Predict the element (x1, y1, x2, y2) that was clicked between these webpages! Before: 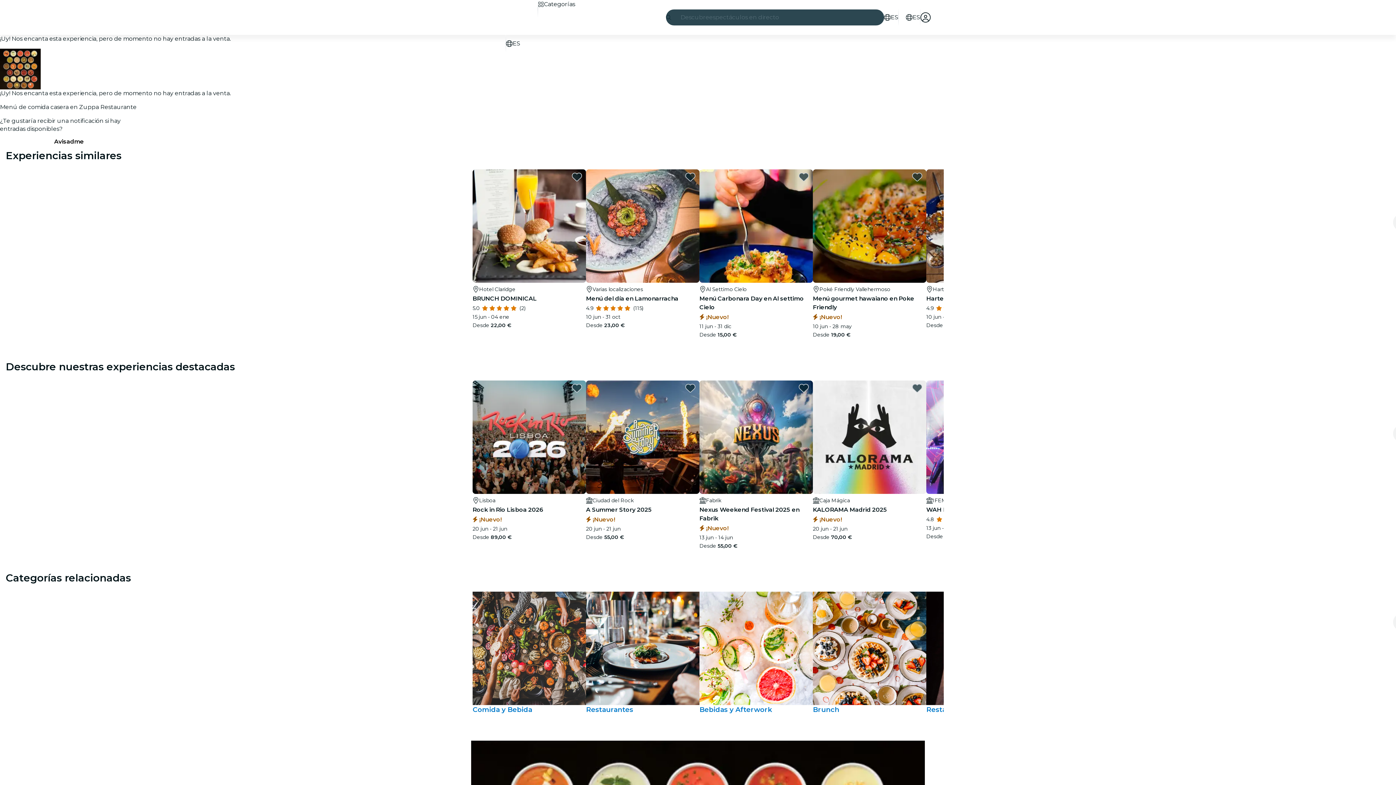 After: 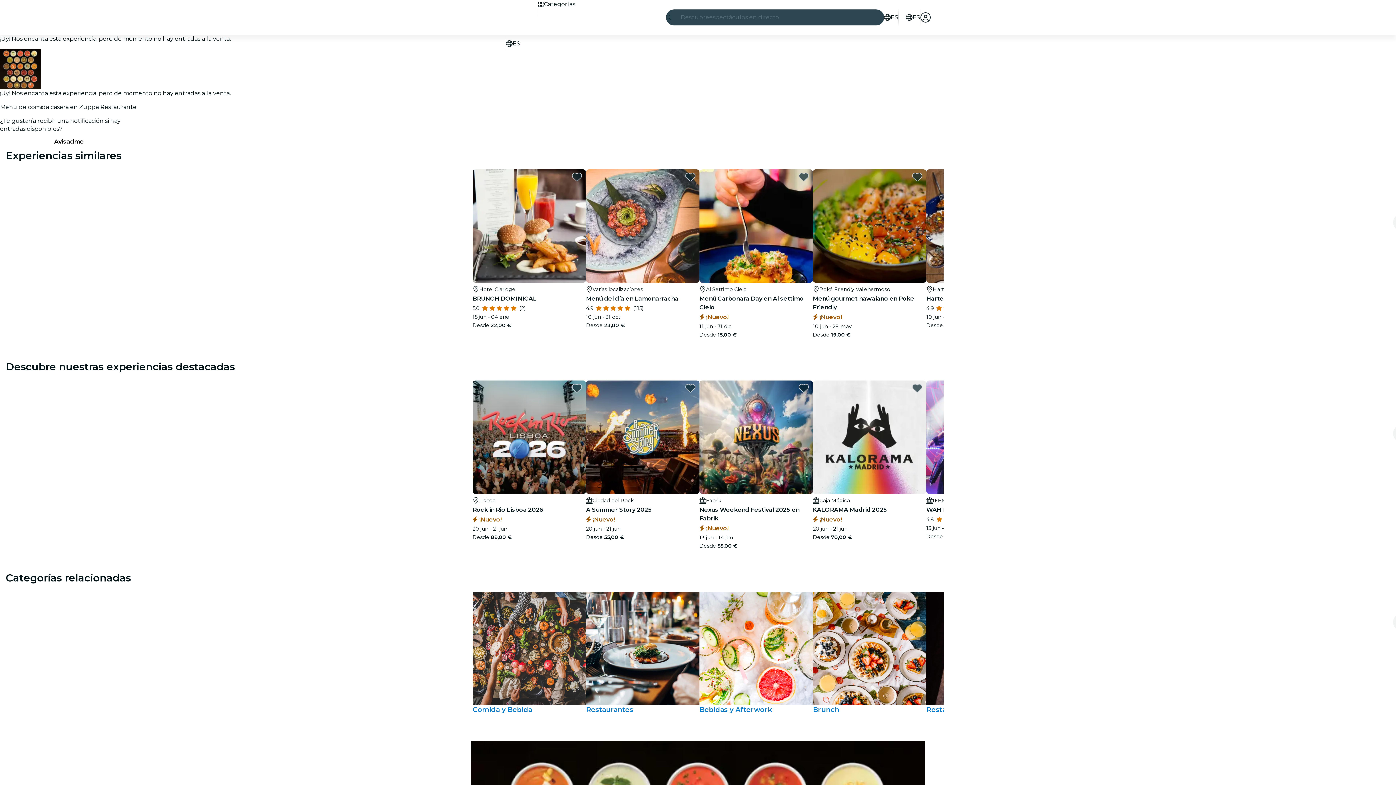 Action: label: Categorías bbox: (538, 0, 575, 8)